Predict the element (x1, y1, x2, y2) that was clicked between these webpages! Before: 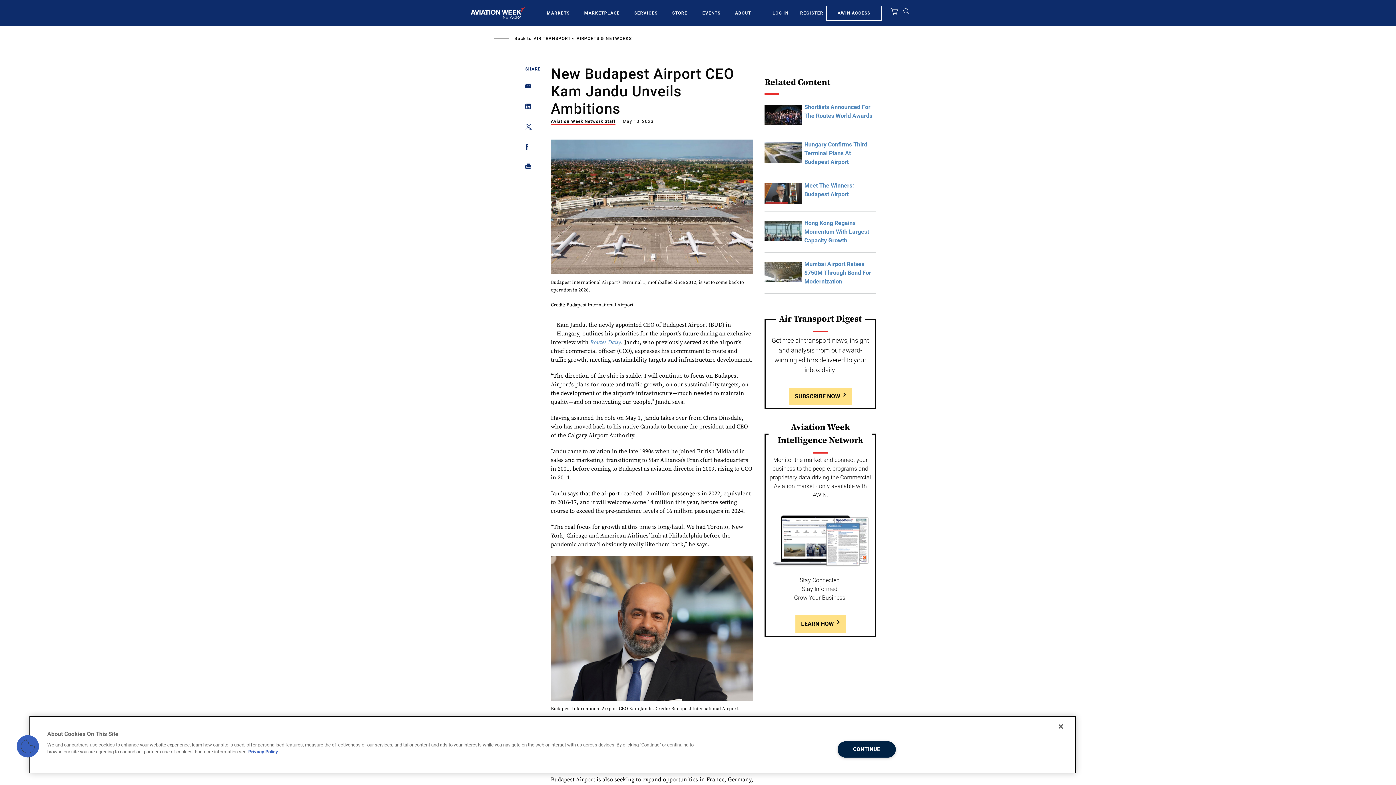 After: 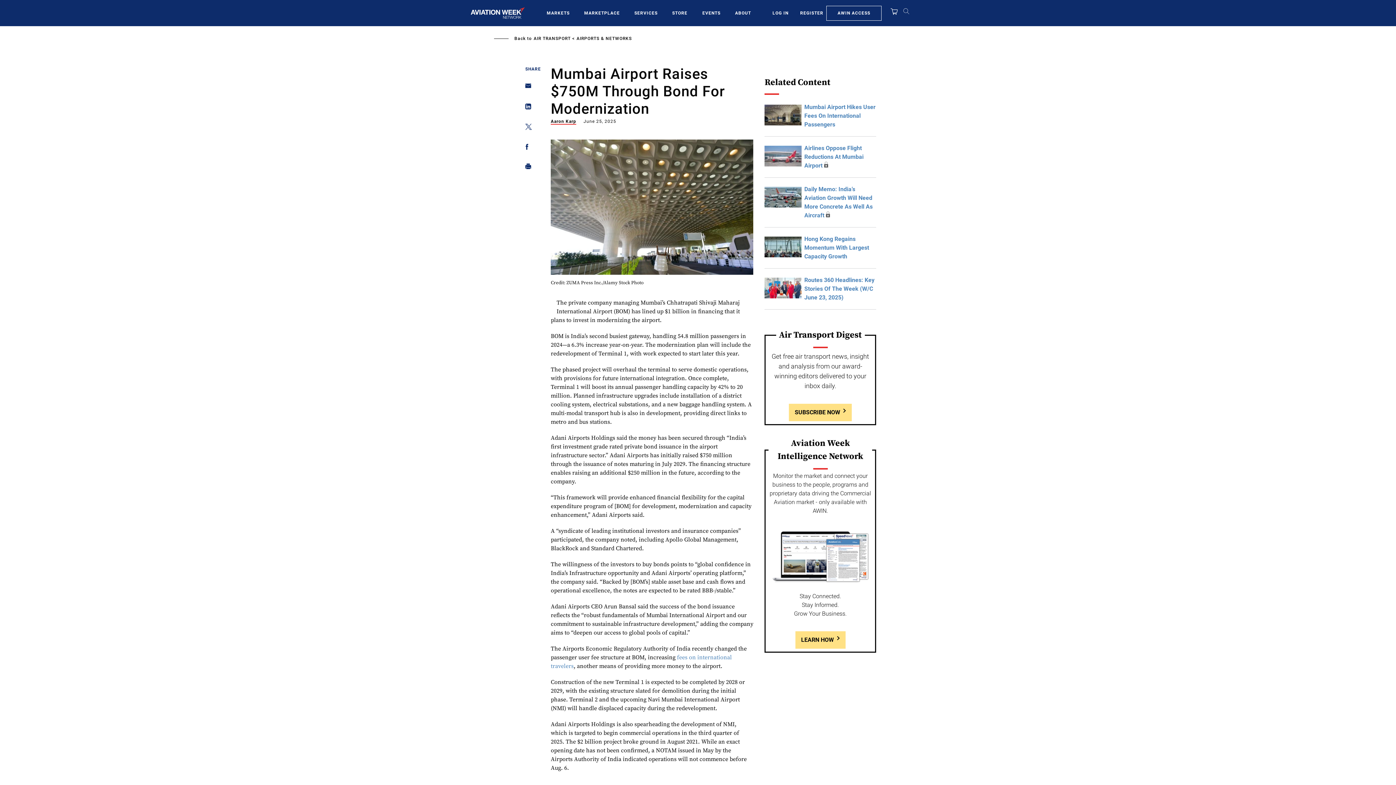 Action: label: Mumbai Airport Raises $750M Through Bond For Modernization bbox: (804, 260, 871, 285)